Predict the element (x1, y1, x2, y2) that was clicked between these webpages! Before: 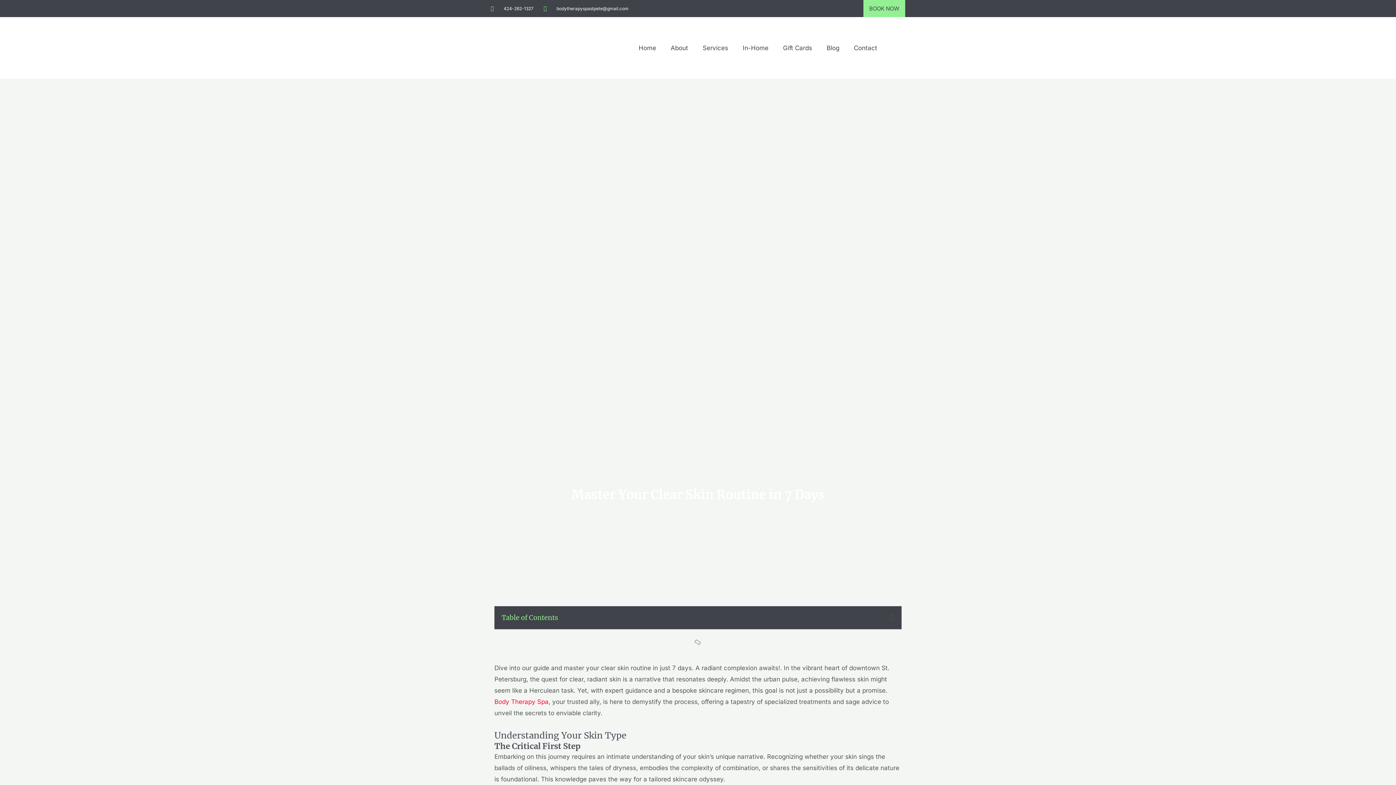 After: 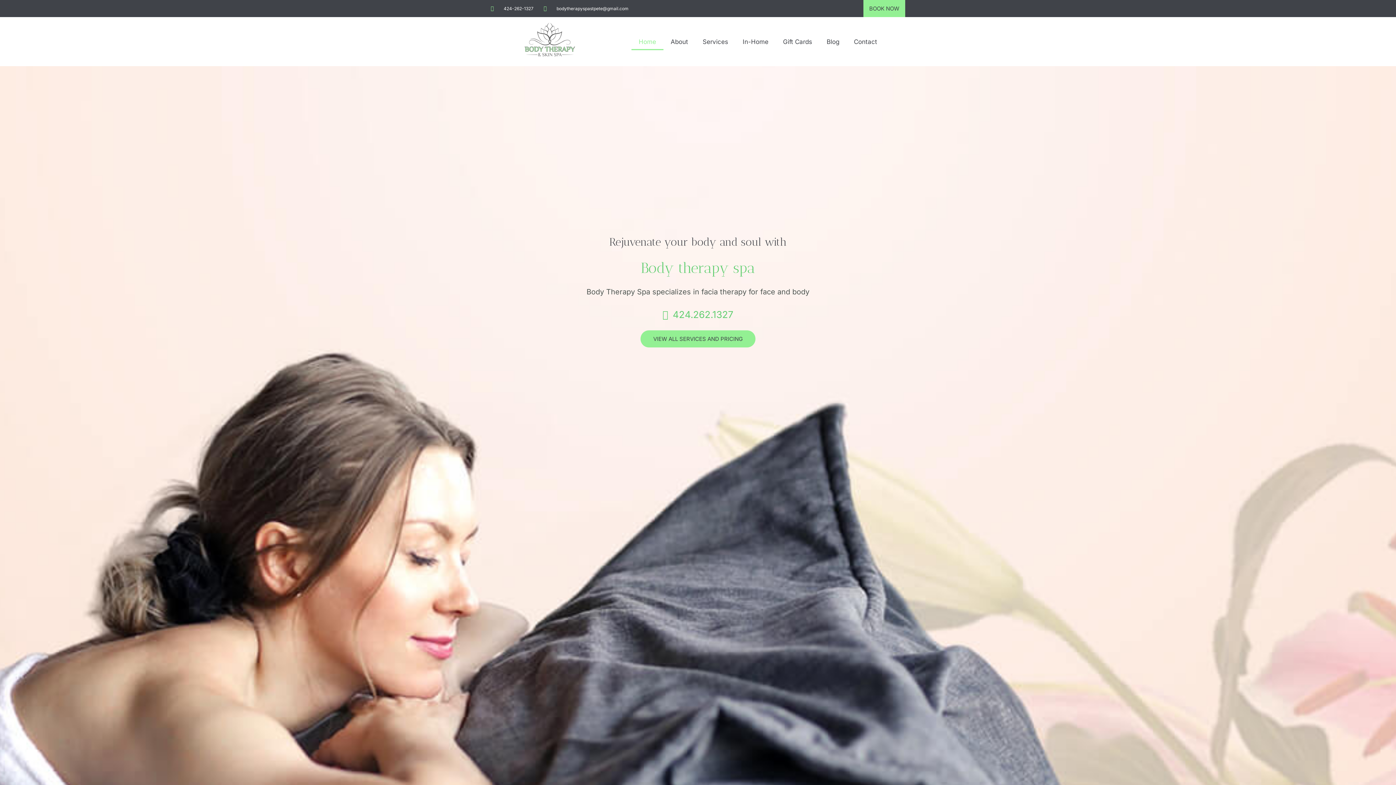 Action: label: Home bbox: (631, 39, 663, 56)